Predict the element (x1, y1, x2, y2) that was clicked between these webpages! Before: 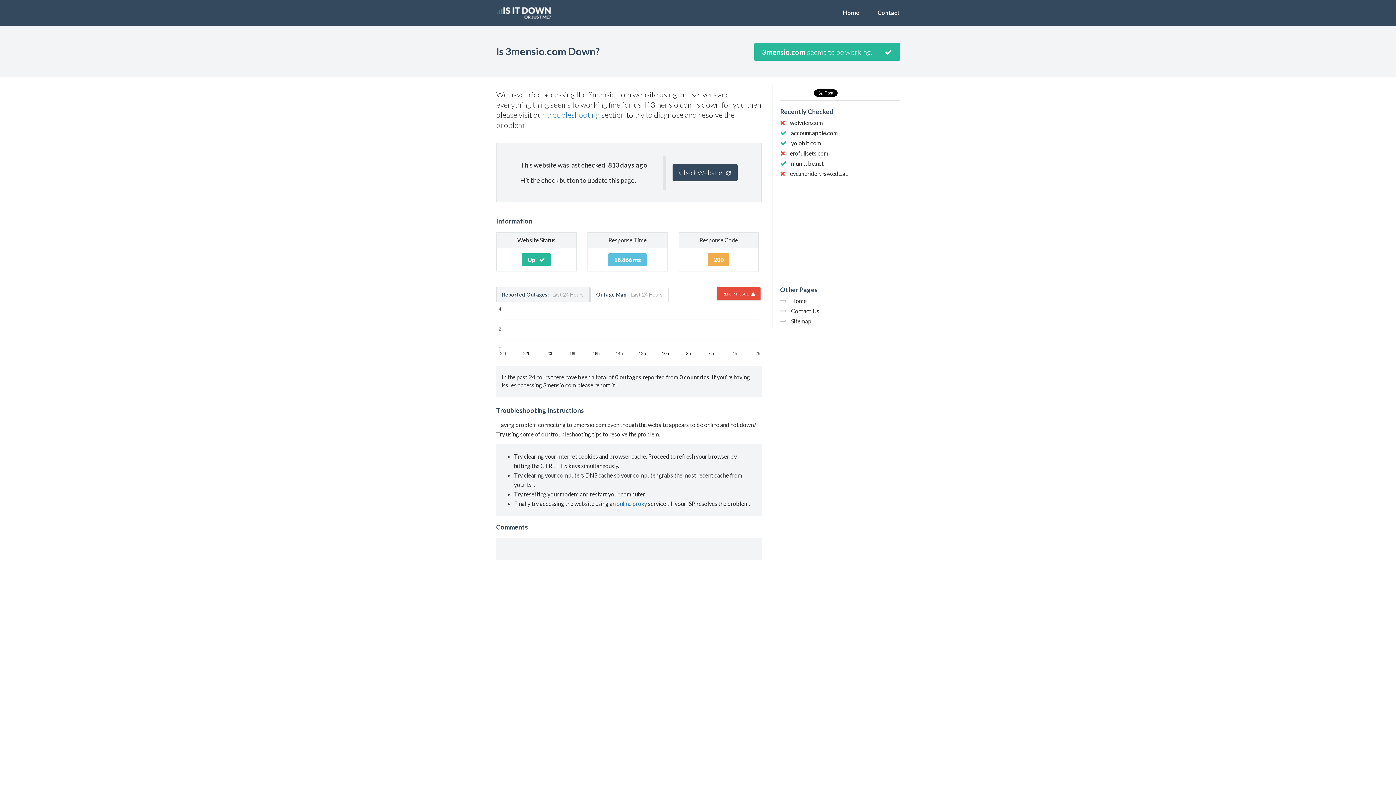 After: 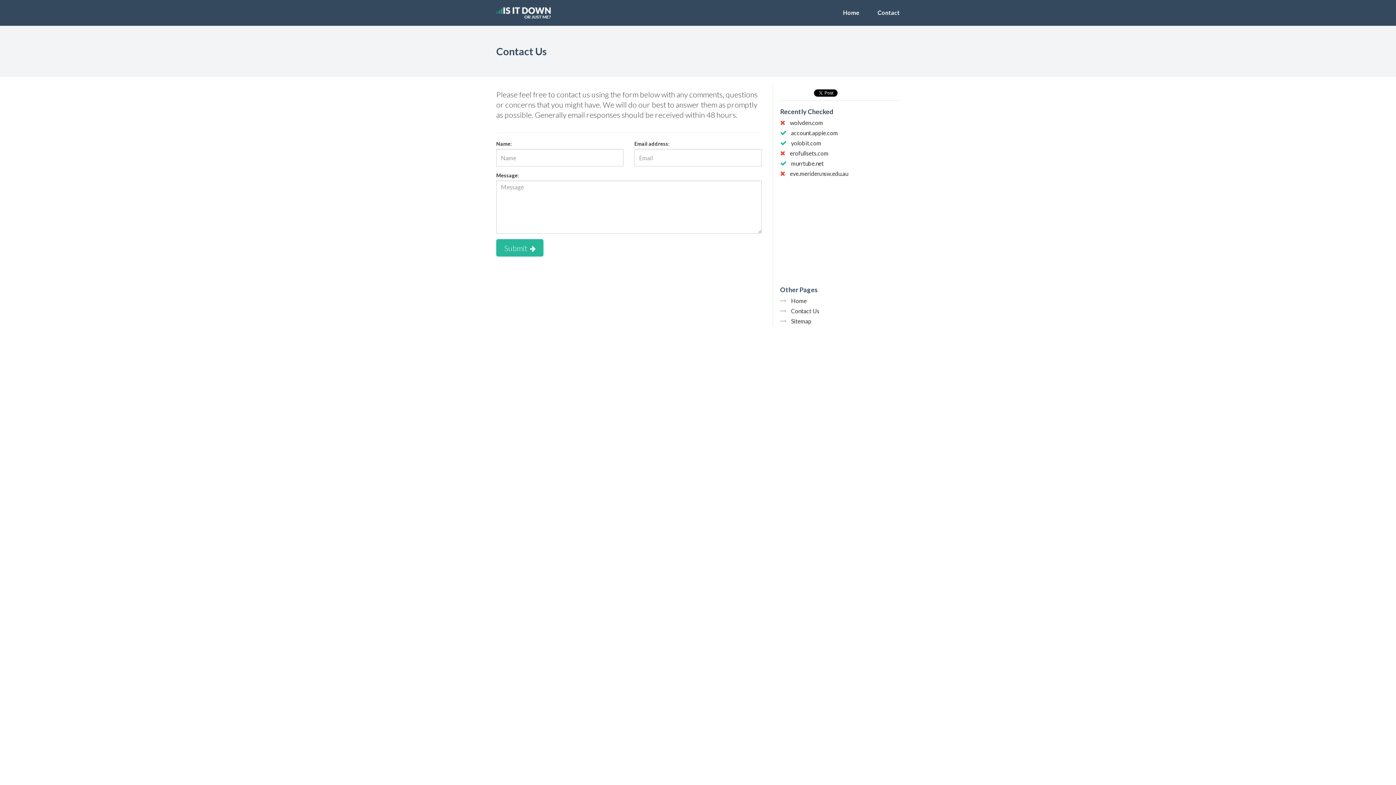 Action: label: Contact bbox: (877, 9, 900, 16)